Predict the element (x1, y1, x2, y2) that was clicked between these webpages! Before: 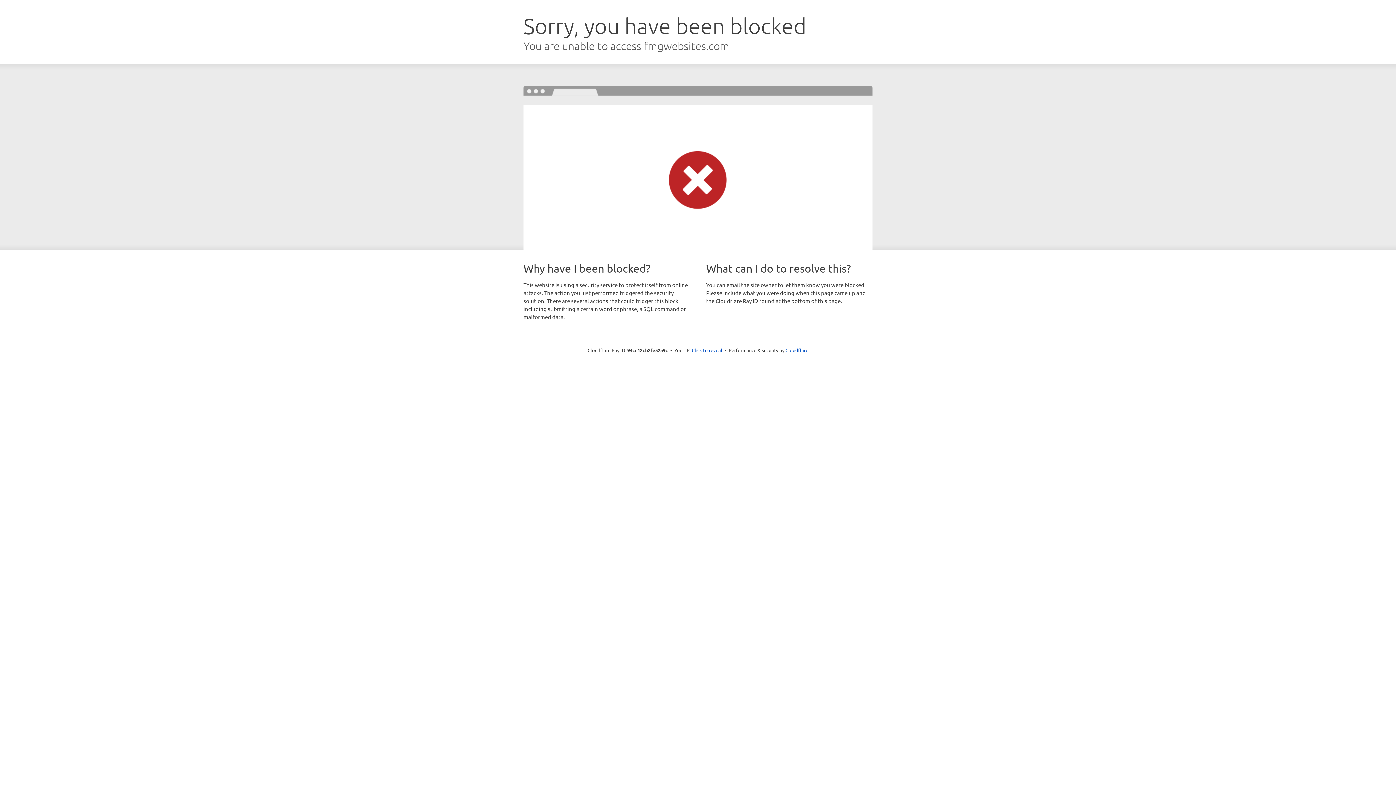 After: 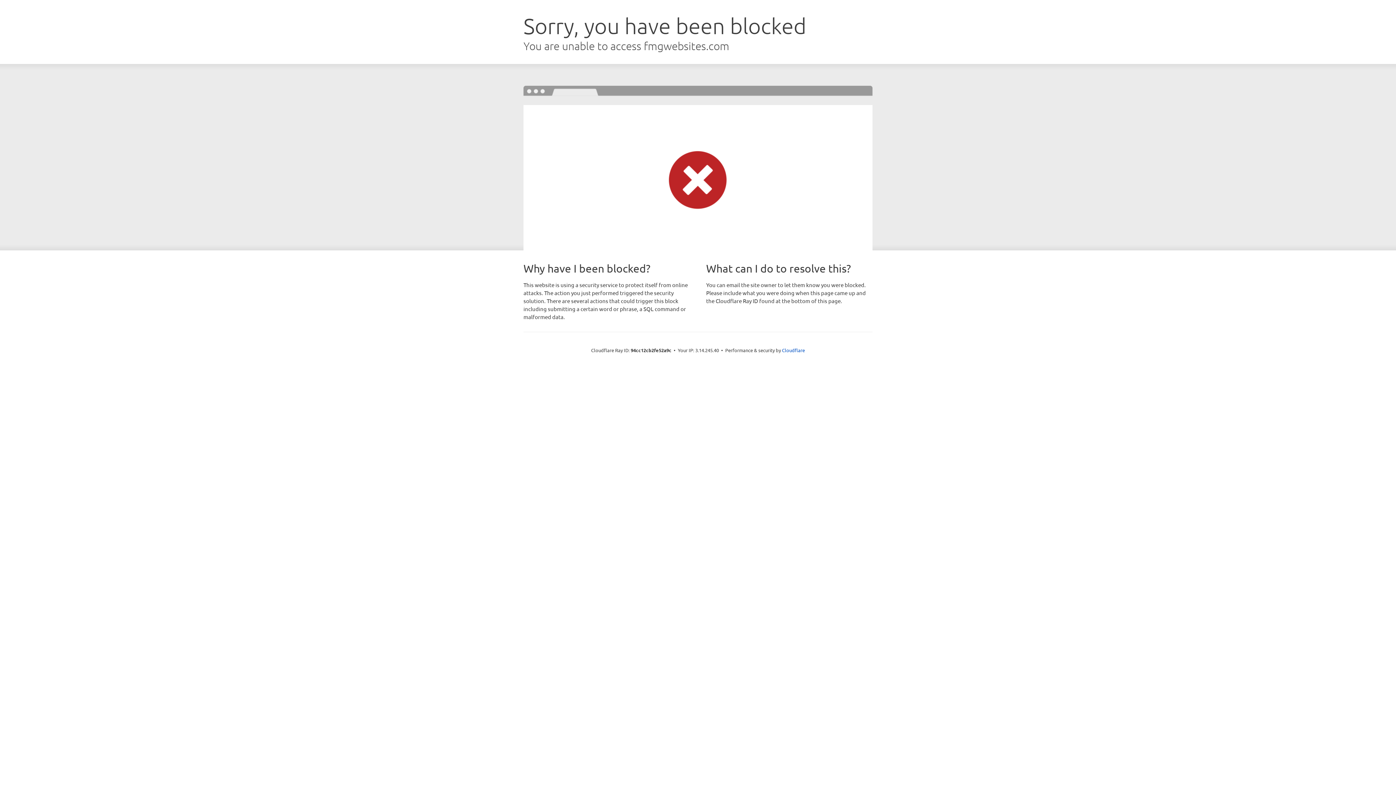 Action: bbox: (692, 346, 722, 353) label: Click to reveal